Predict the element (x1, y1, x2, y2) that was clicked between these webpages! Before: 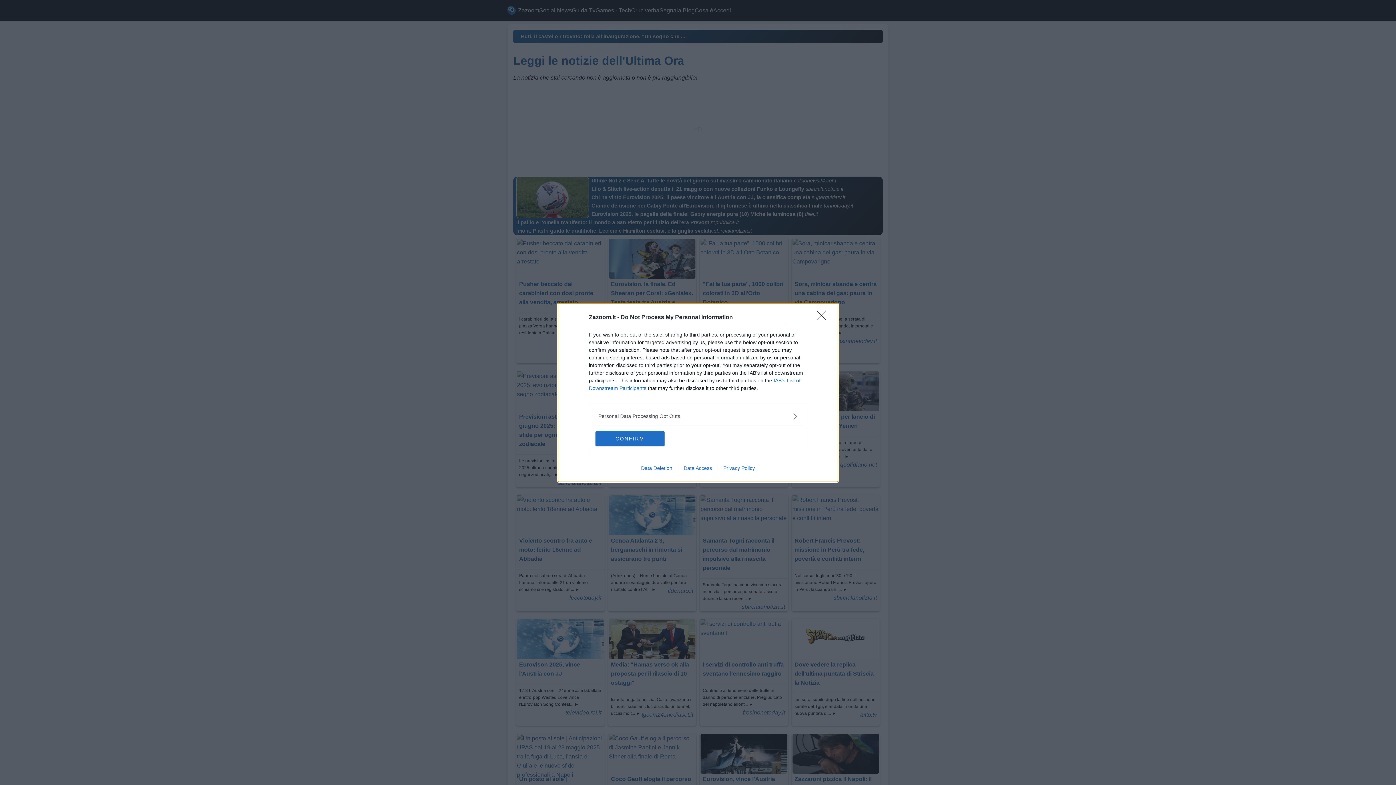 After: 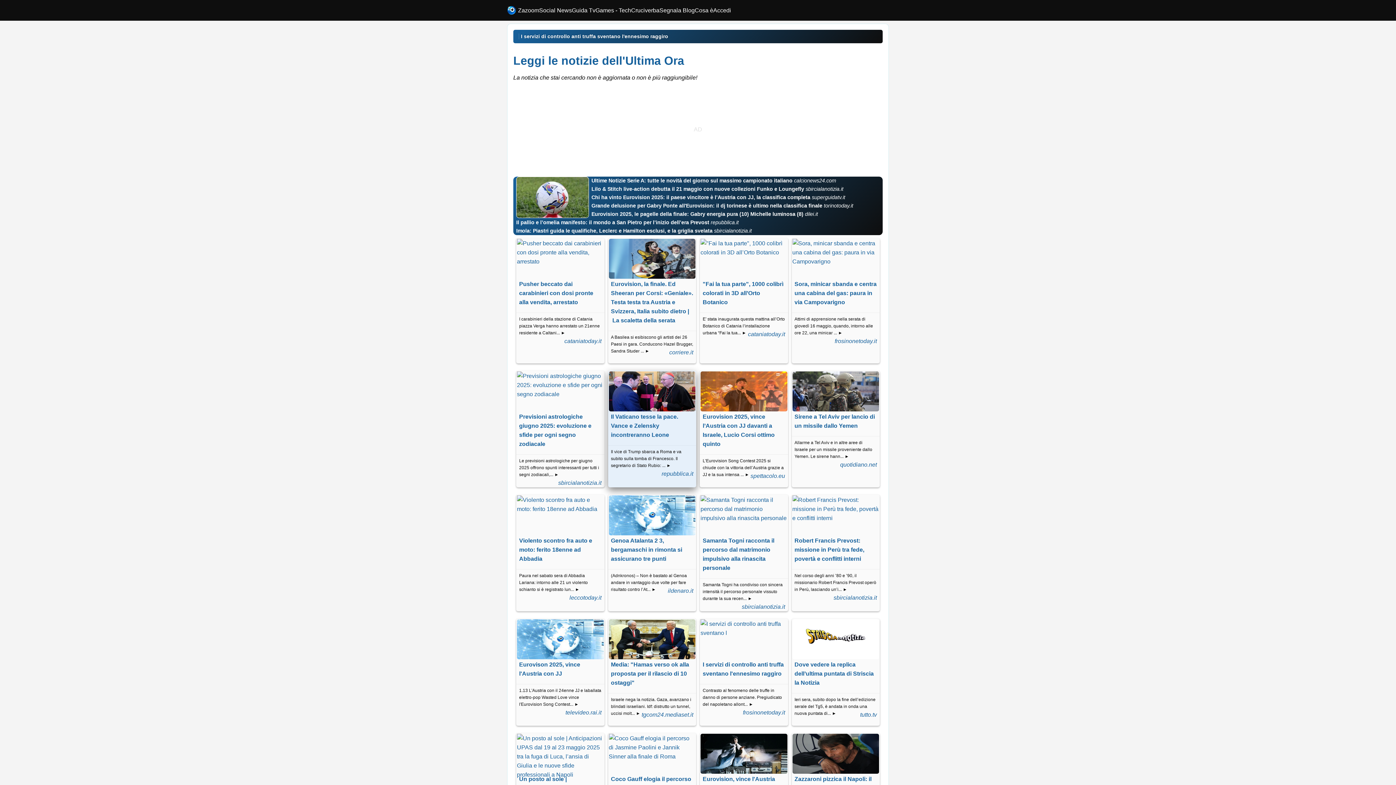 Action: label: CONFIRM bbox: (595, 431, 664, 446)